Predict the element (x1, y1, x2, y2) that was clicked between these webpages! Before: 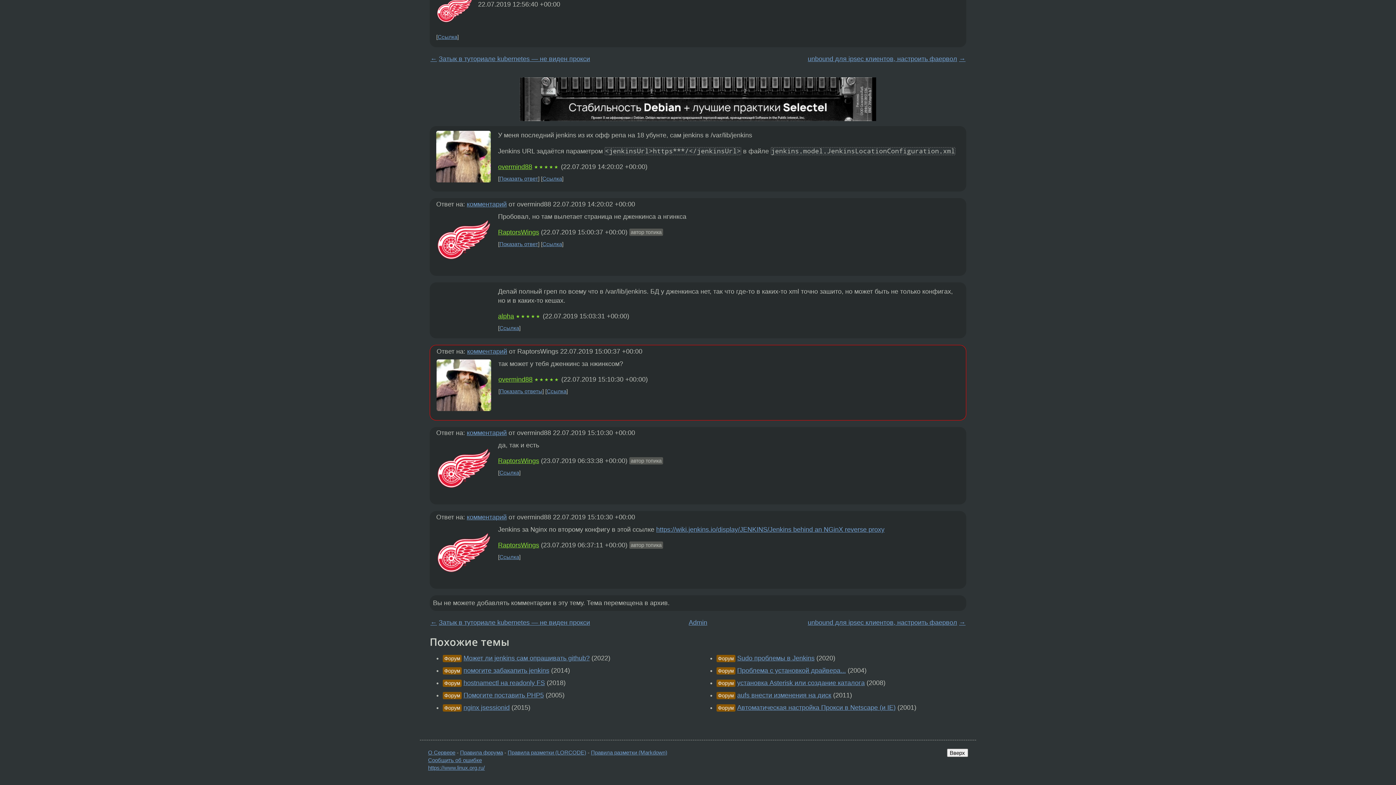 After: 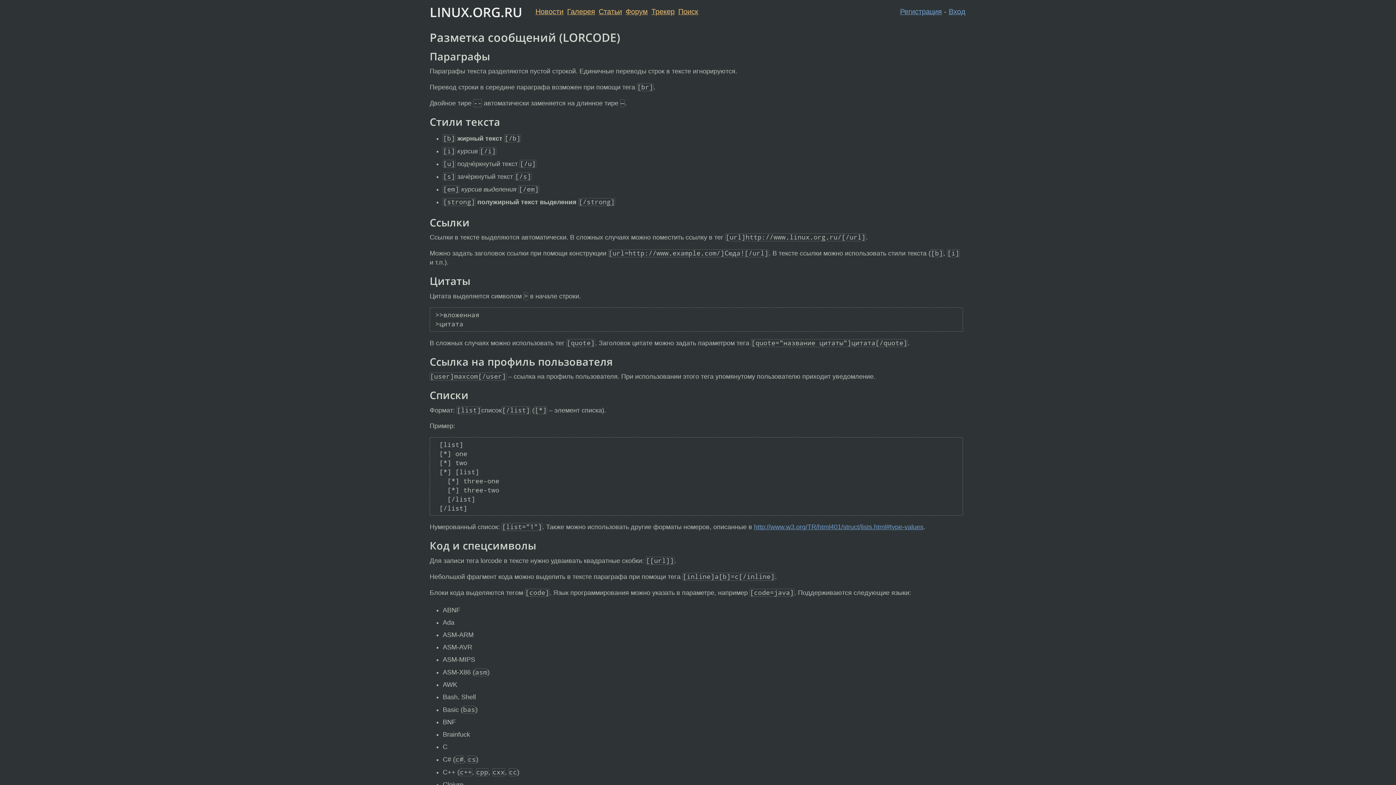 Action: bbox: (507, 749, 586, 755) label: Правила разметки (LORCODE)